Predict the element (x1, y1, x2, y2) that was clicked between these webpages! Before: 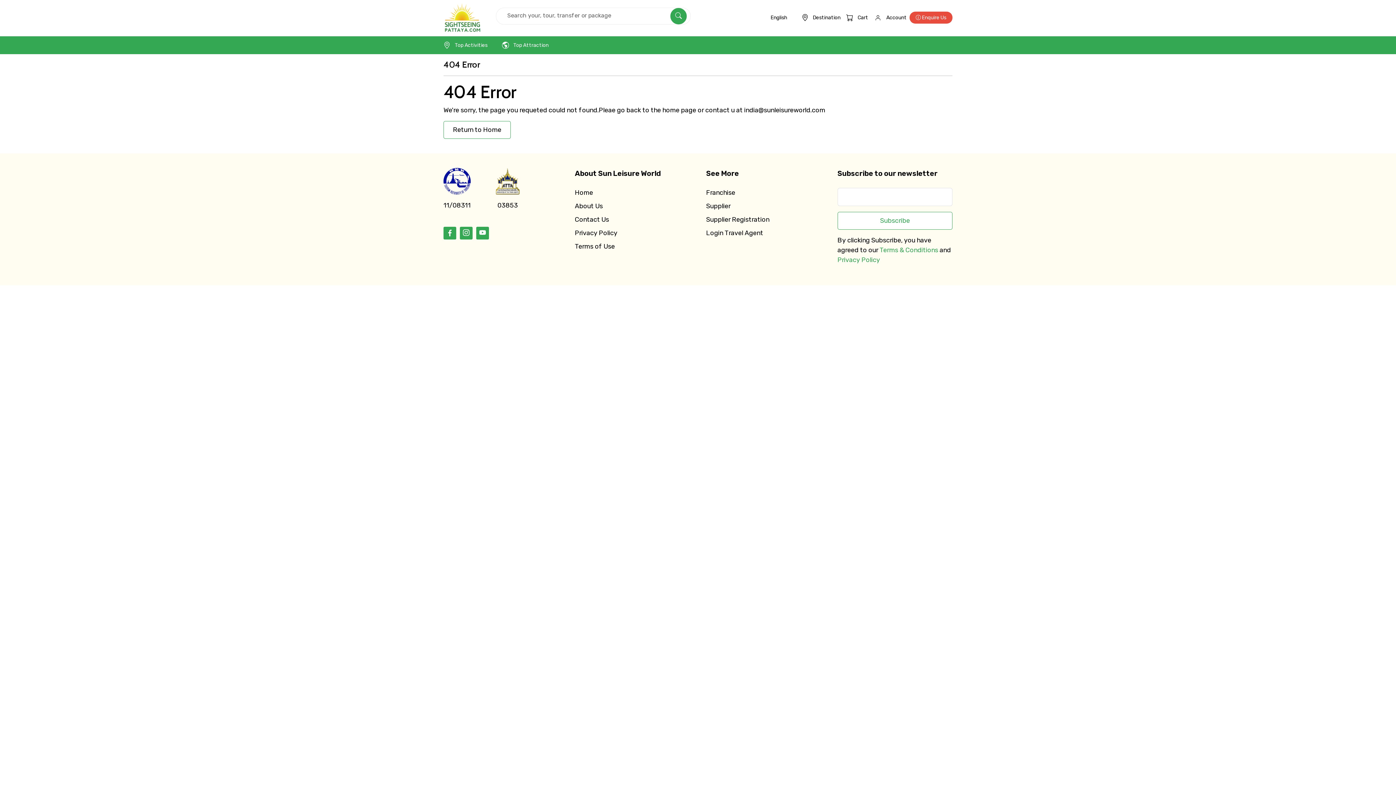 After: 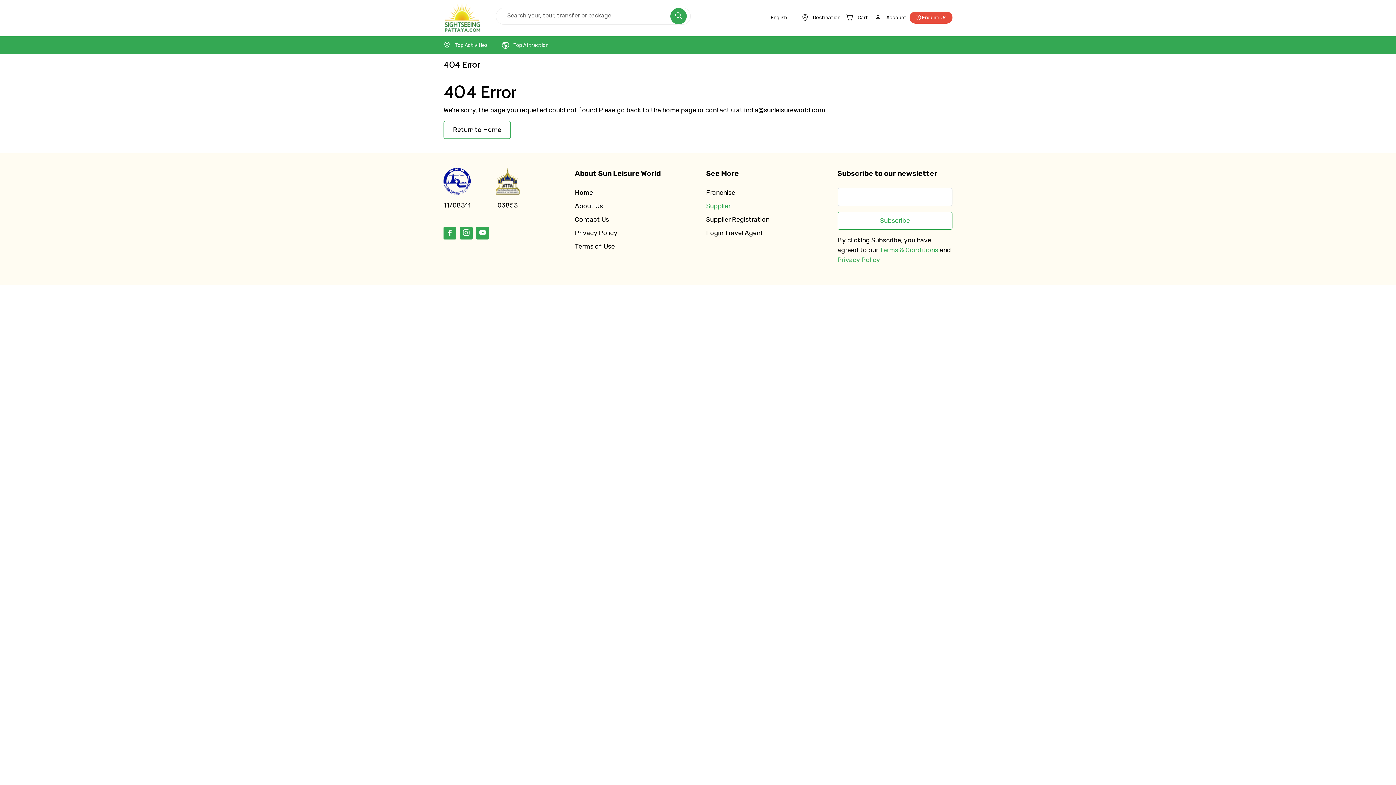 Action: bbox: (706, 202, 730, 210) label: Supplier